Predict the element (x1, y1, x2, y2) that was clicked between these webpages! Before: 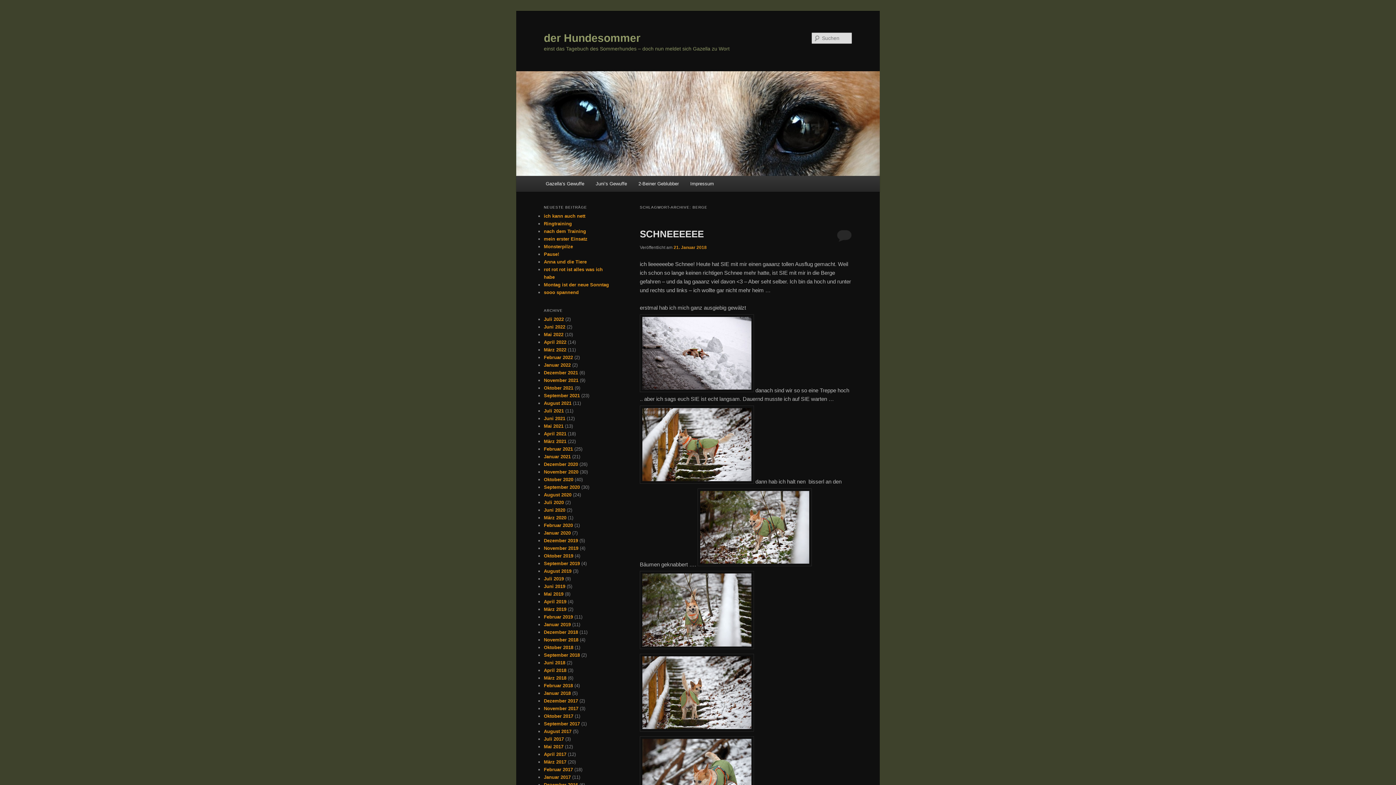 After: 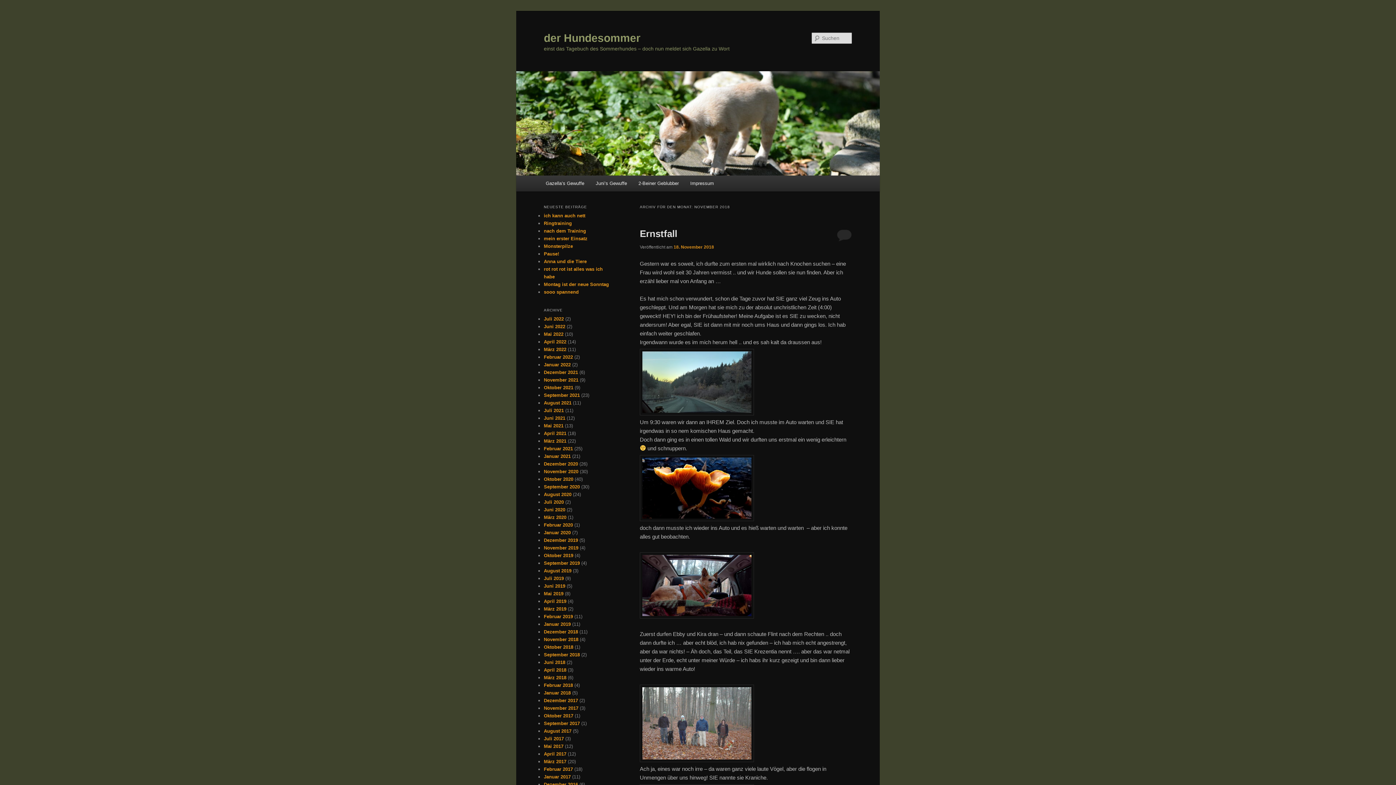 Action: bbox: (544, 637, 578, 642) label: November 2018